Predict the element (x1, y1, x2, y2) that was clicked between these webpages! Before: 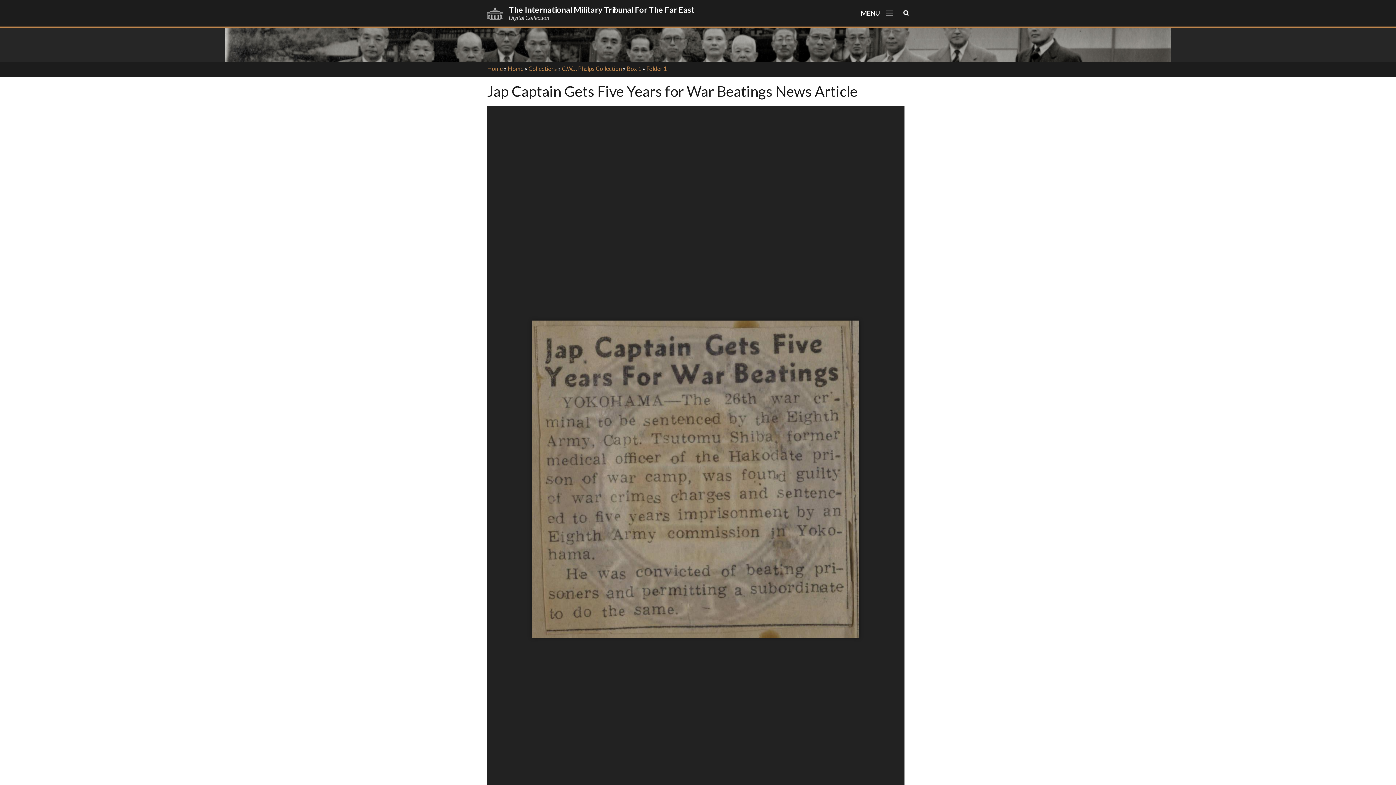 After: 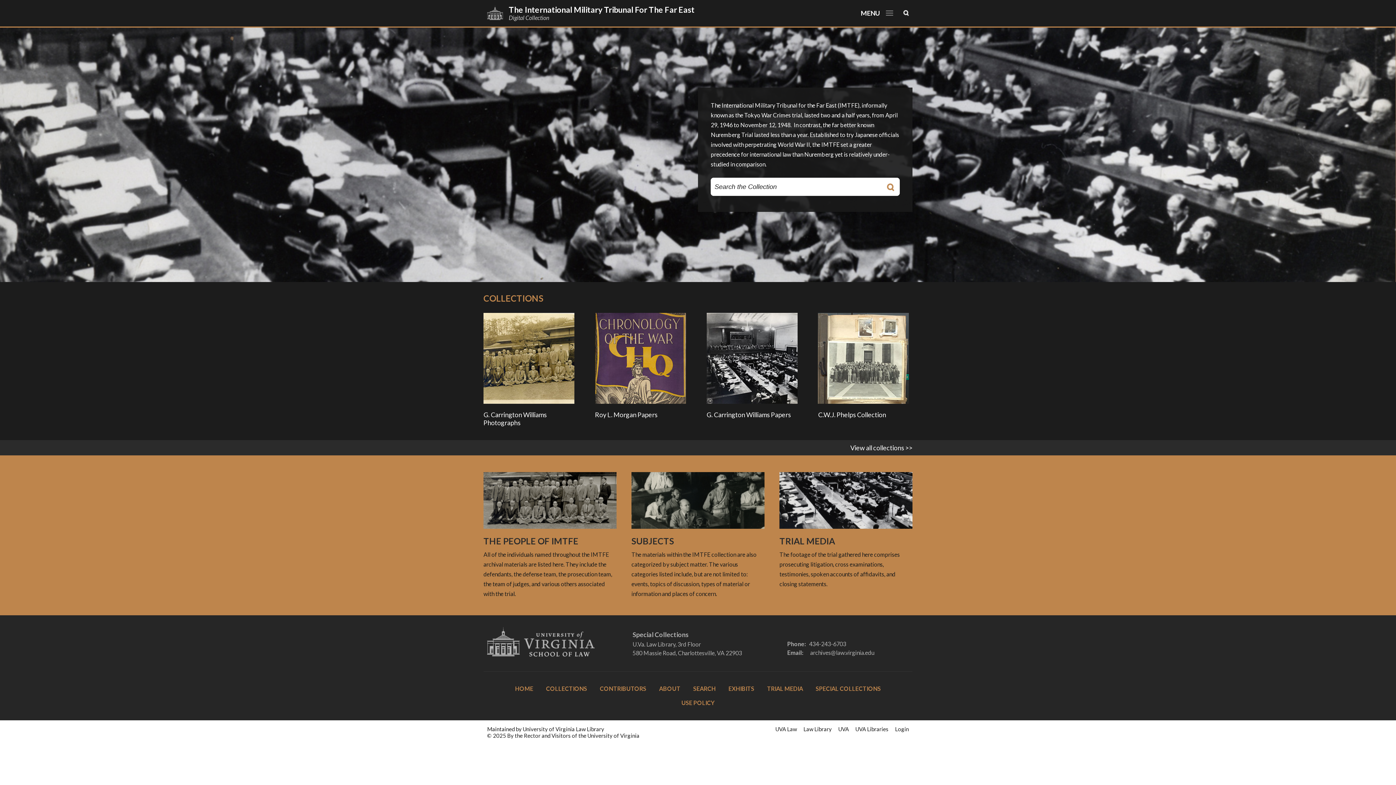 Action: label: The International Military Tribunal For The Far East bbox: (508, 4, 694, 14)